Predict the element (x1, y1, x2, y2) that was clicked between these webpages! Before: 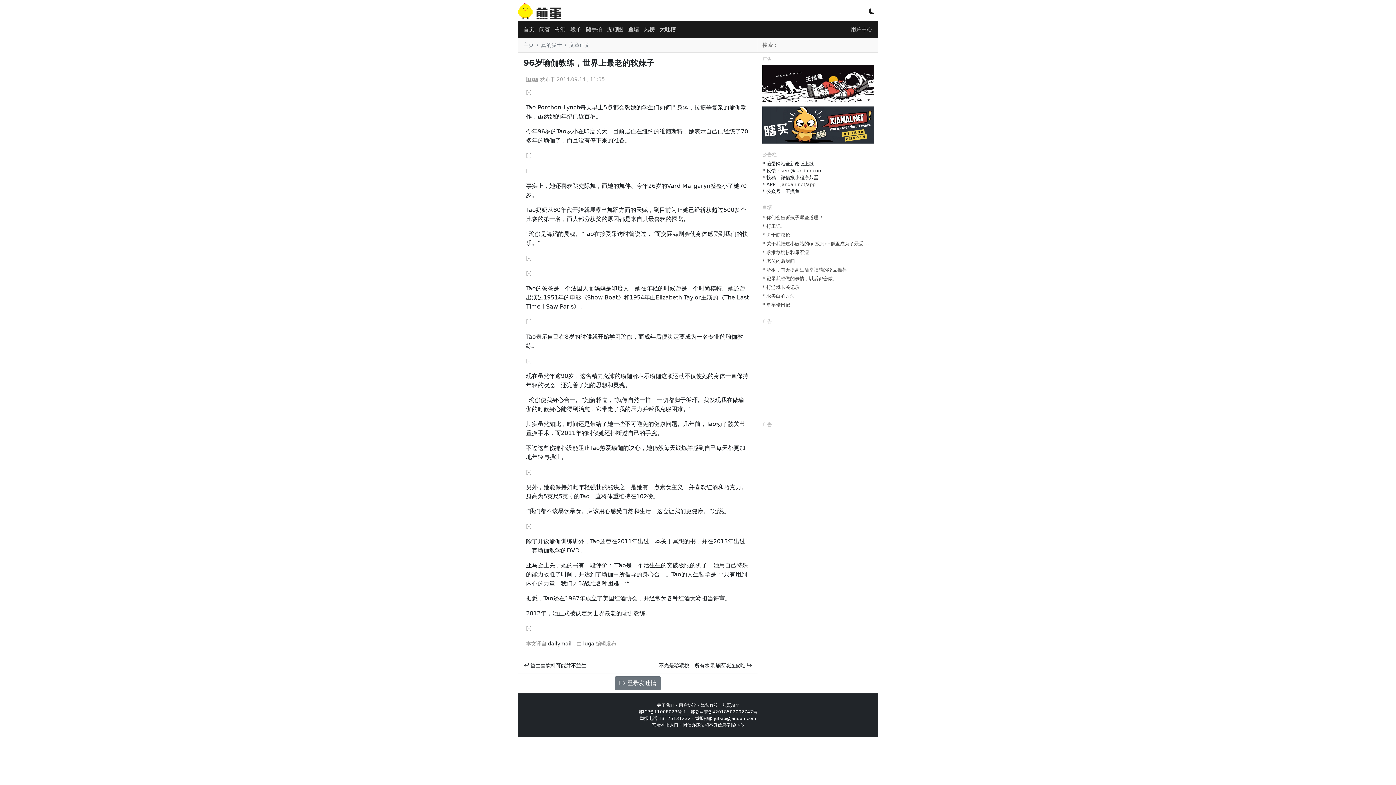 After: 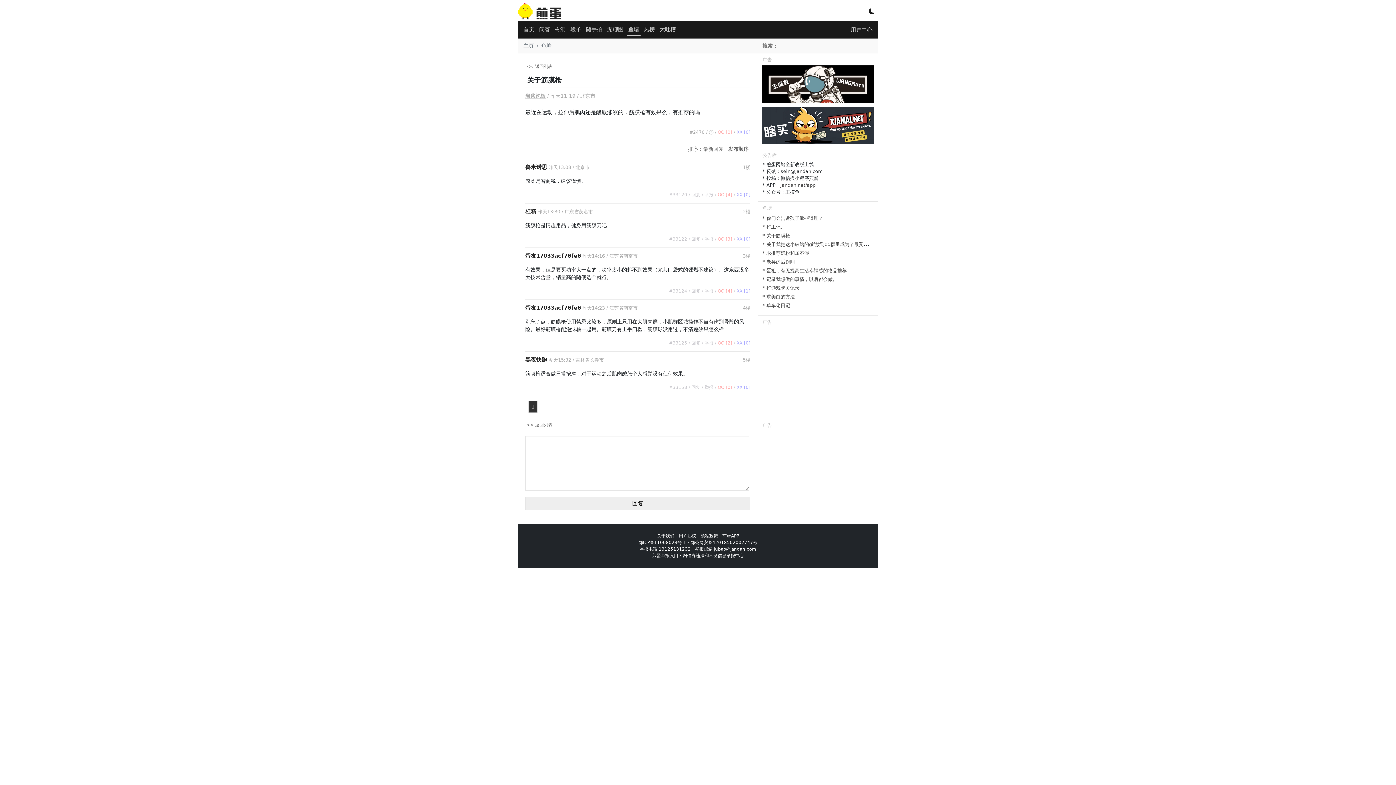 Action: bbox: (762, 232, 790, 237) label: * 关于筋膜枪